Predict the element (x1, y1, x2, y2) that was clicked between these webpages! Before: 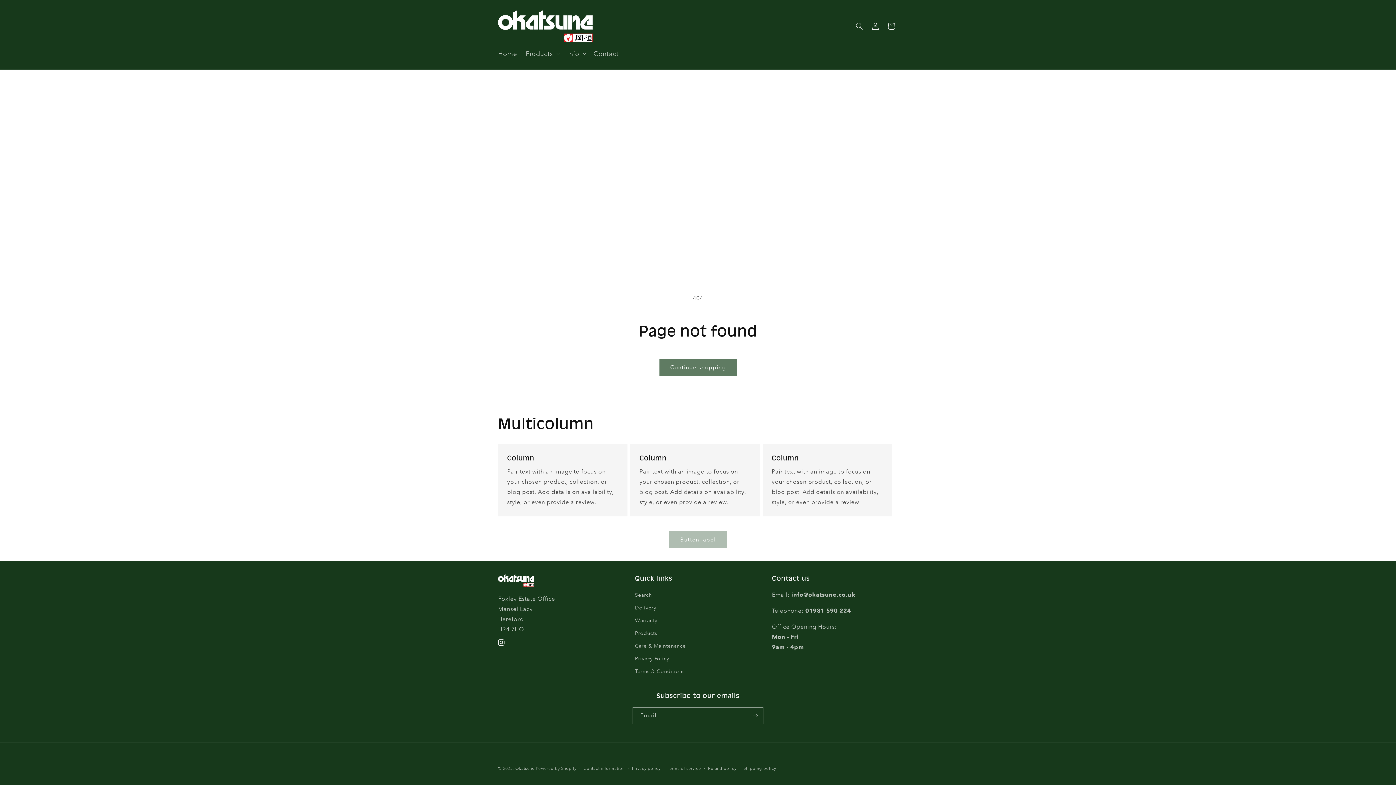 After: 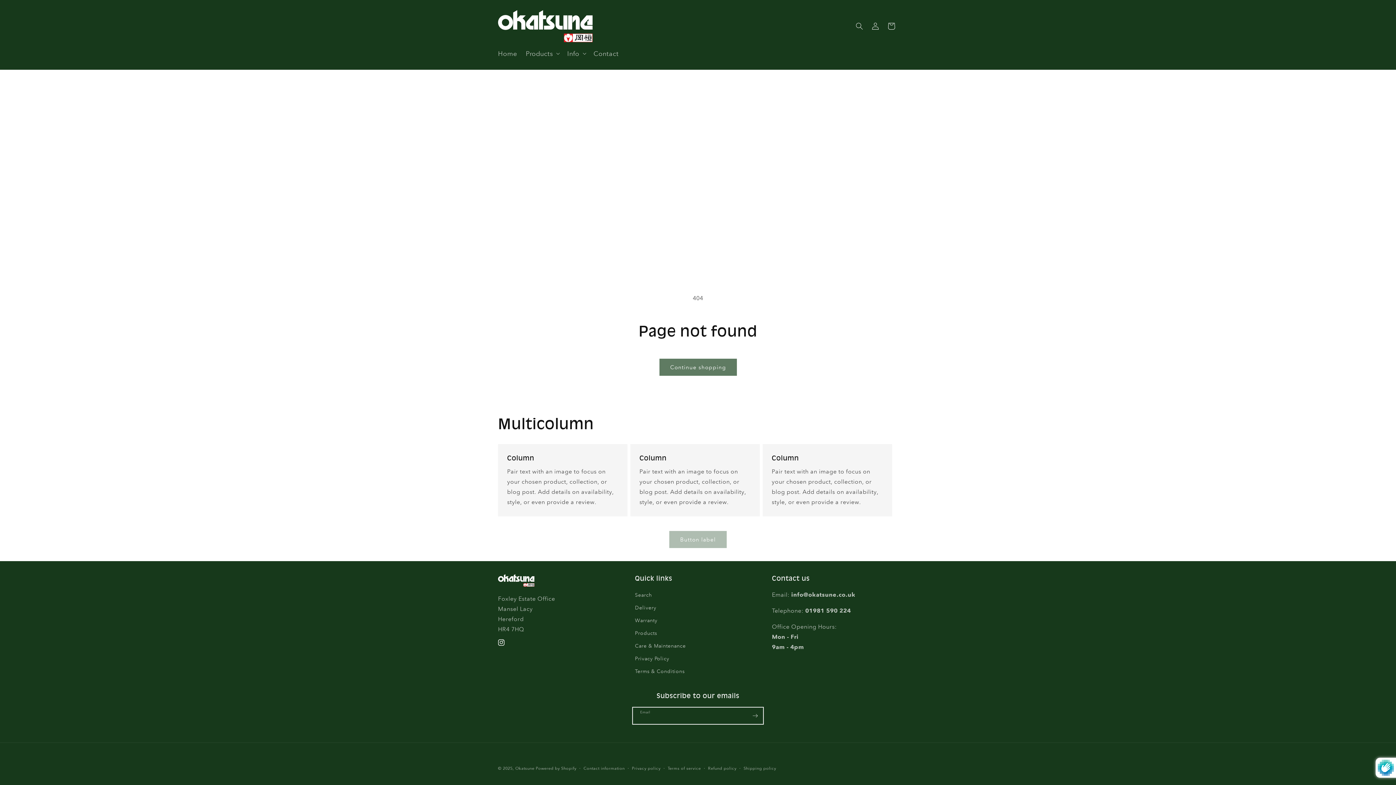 Action: bbox: (747, 707, 763, 724) label: Subscribe